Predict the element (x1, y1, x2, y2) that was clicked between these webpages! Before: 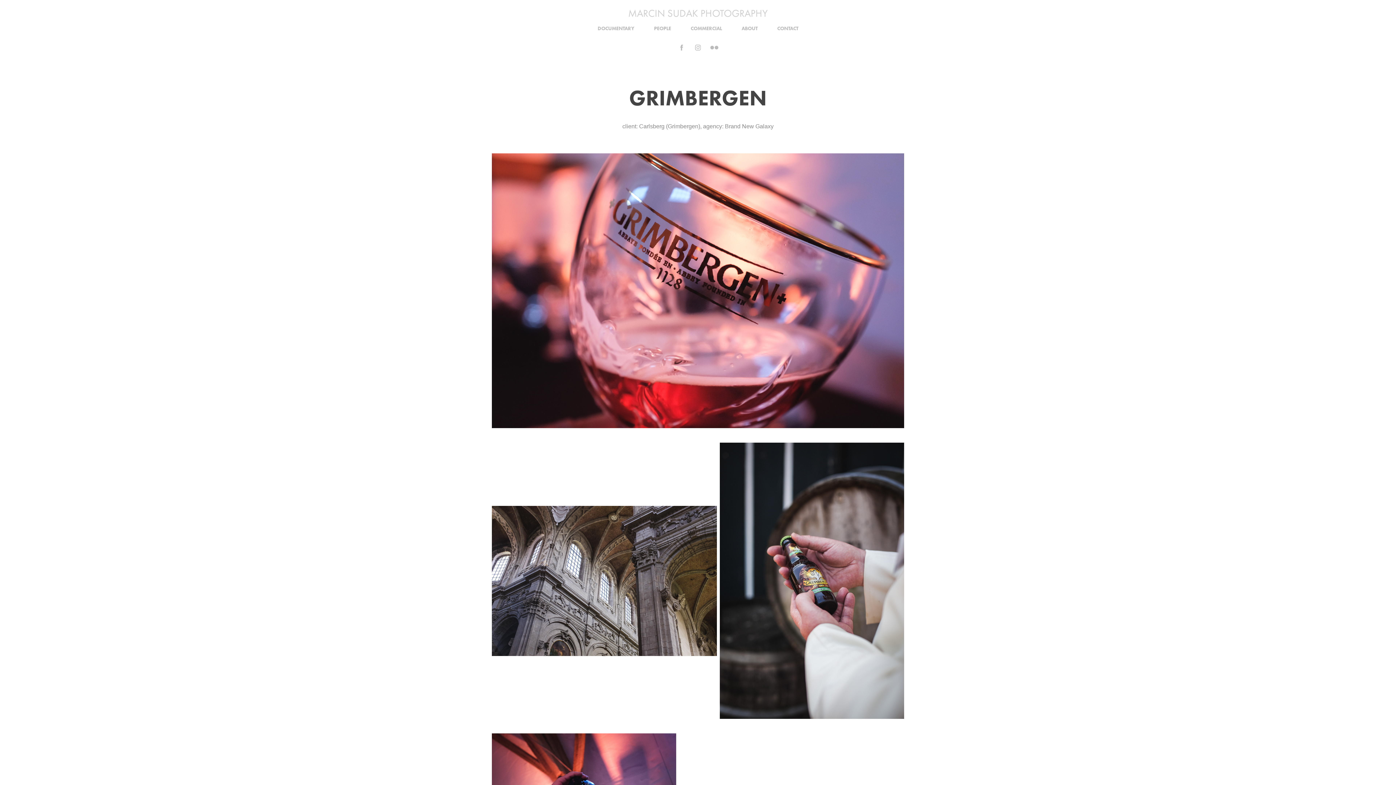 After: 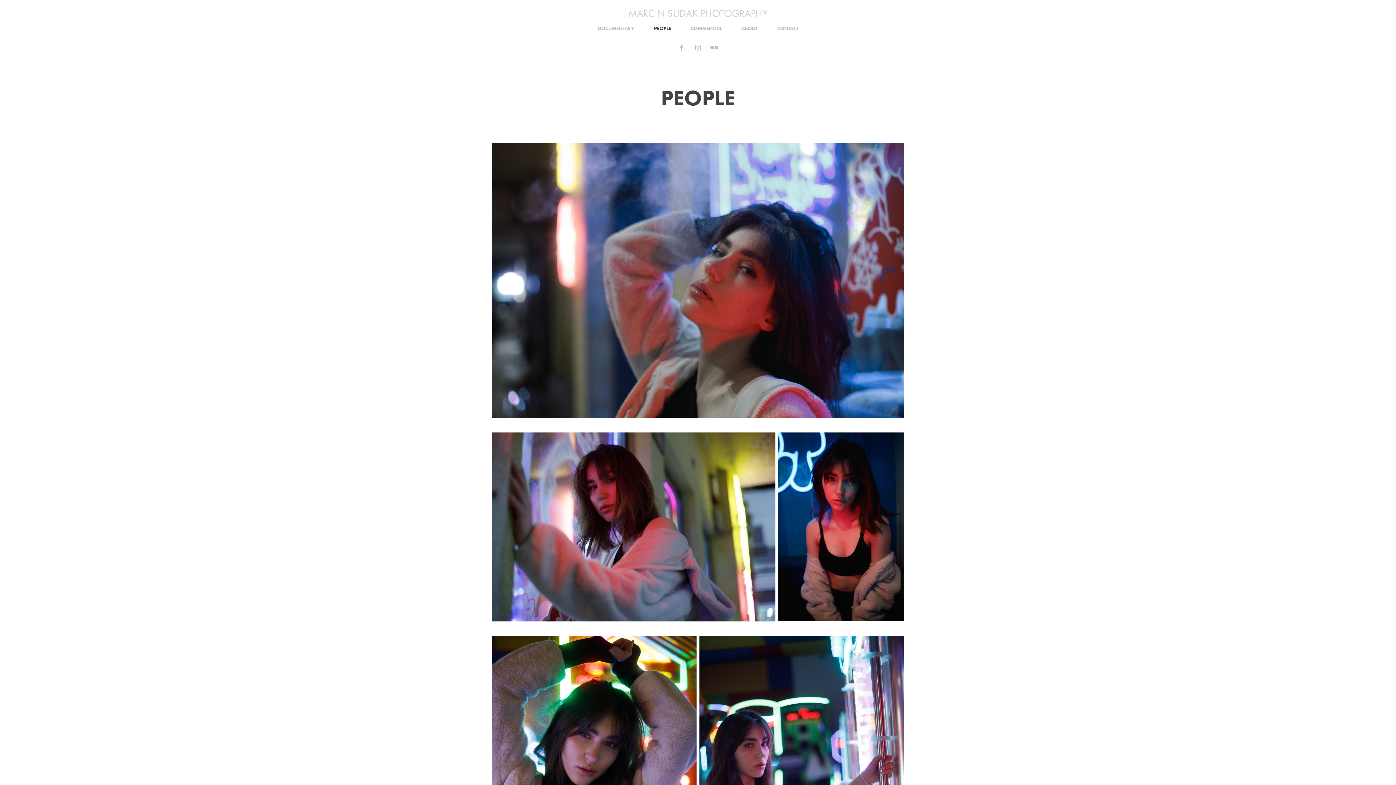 Action: label: PEOPLE bbox: (654, 25, 671, 31)